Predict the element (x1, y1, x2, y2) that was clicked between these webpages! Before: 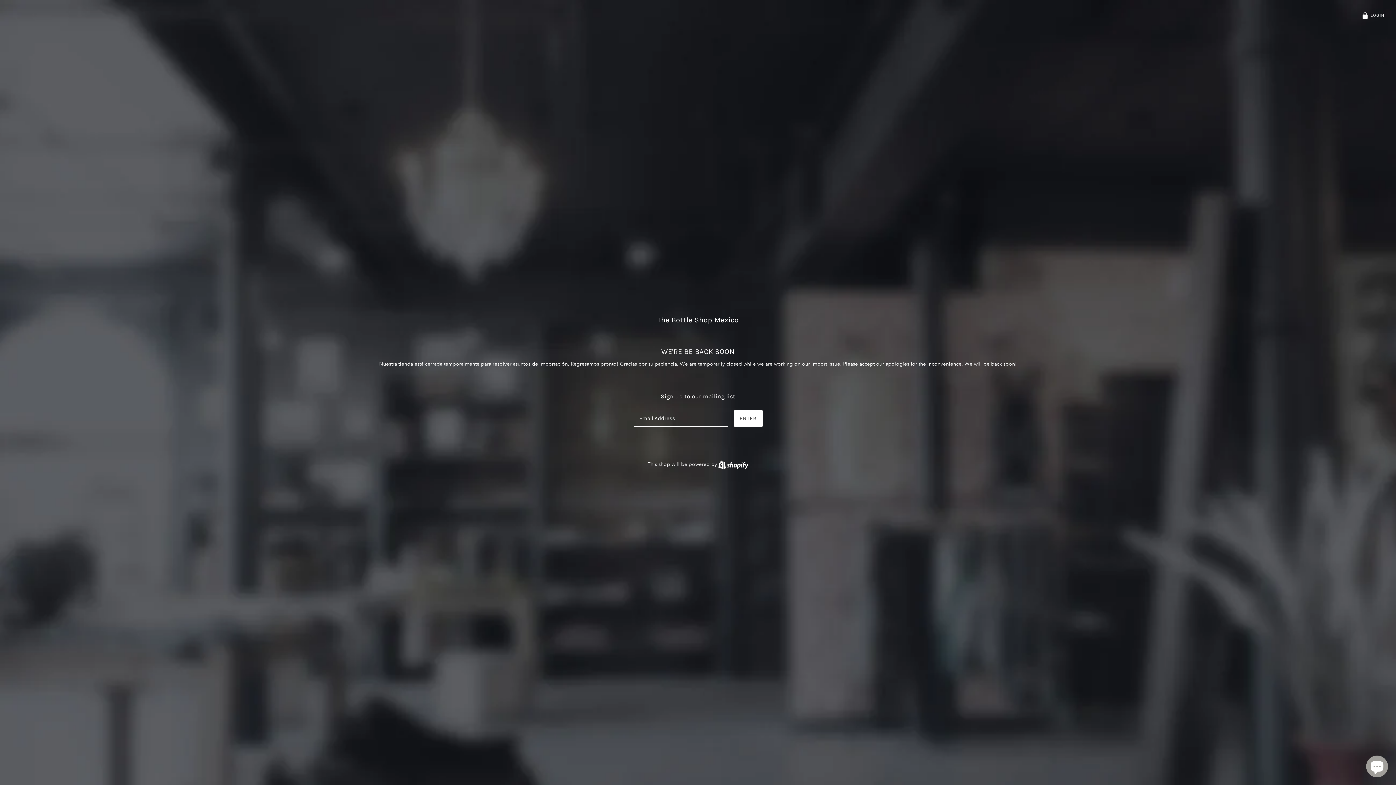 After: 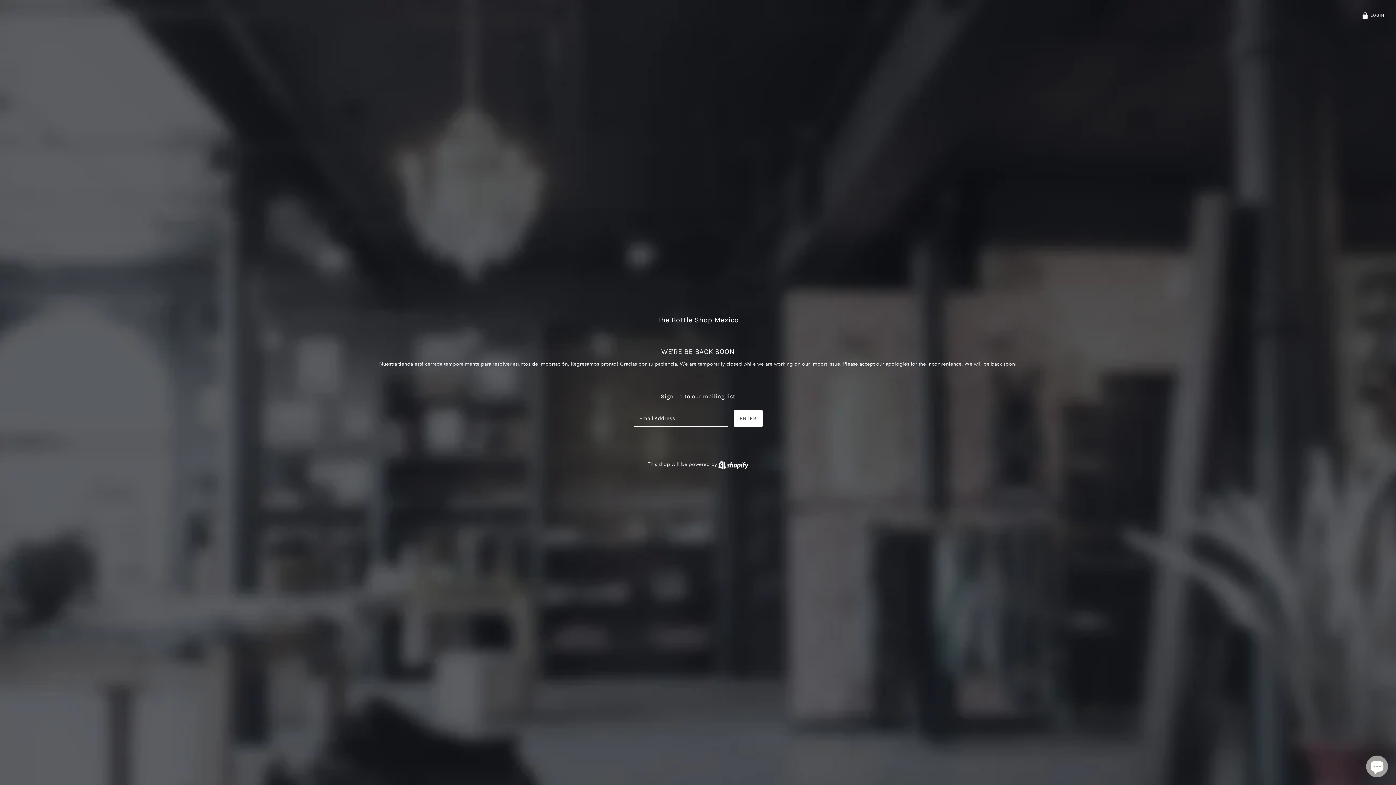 Action: label: The Bottle Shop Mexico bbox: (379, 315, 1017, 324)